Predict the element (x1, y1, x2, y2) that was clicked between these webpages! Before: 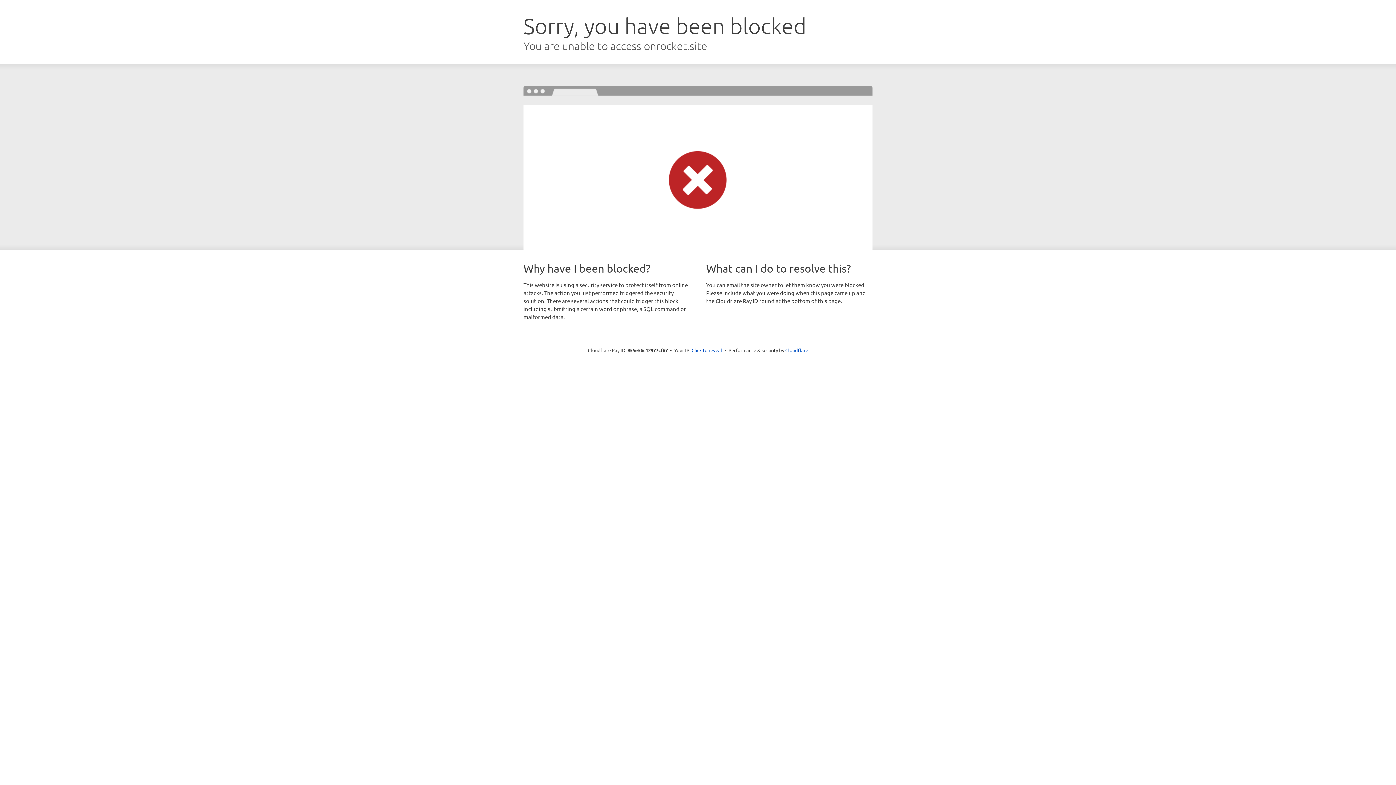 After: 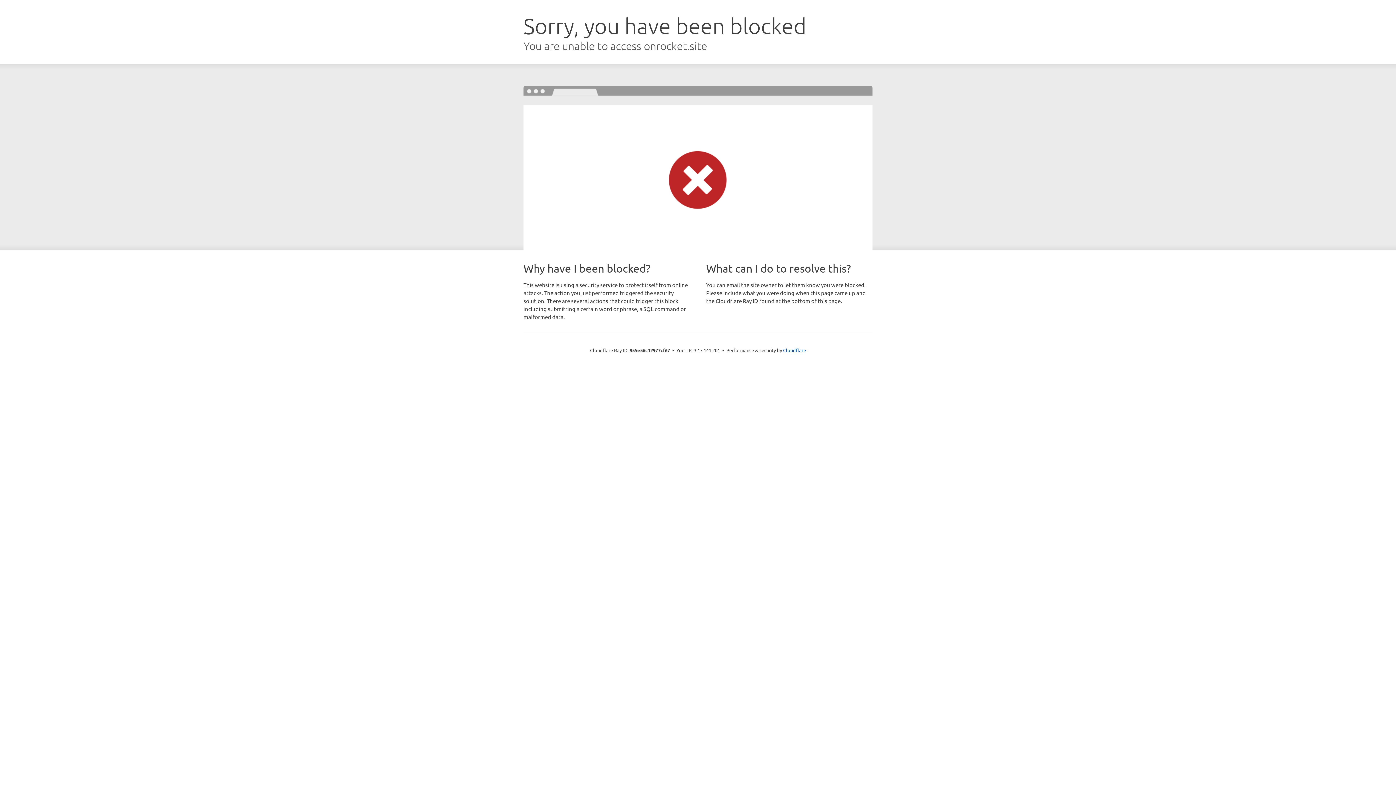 Action: label: Click to reveal bbox: (691, 346, 722, 353)